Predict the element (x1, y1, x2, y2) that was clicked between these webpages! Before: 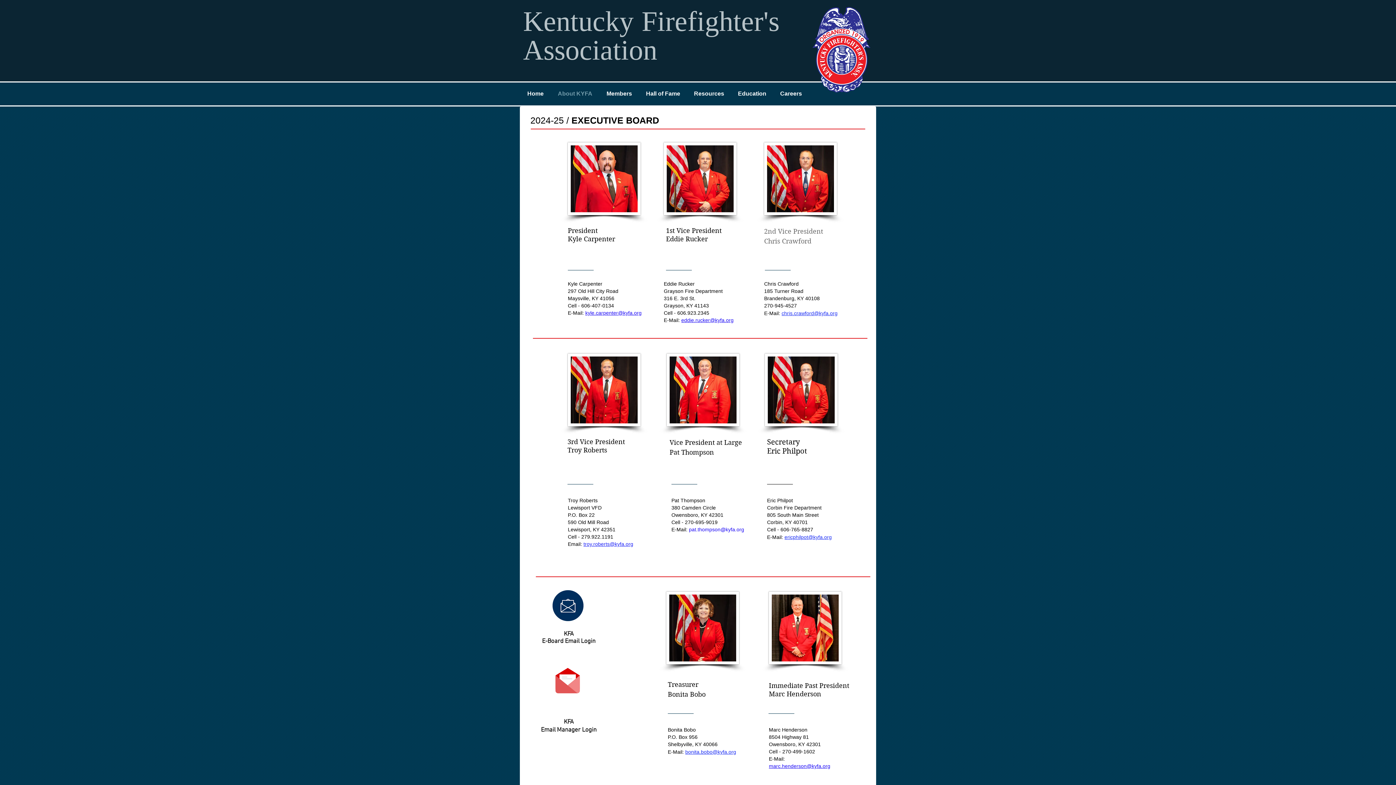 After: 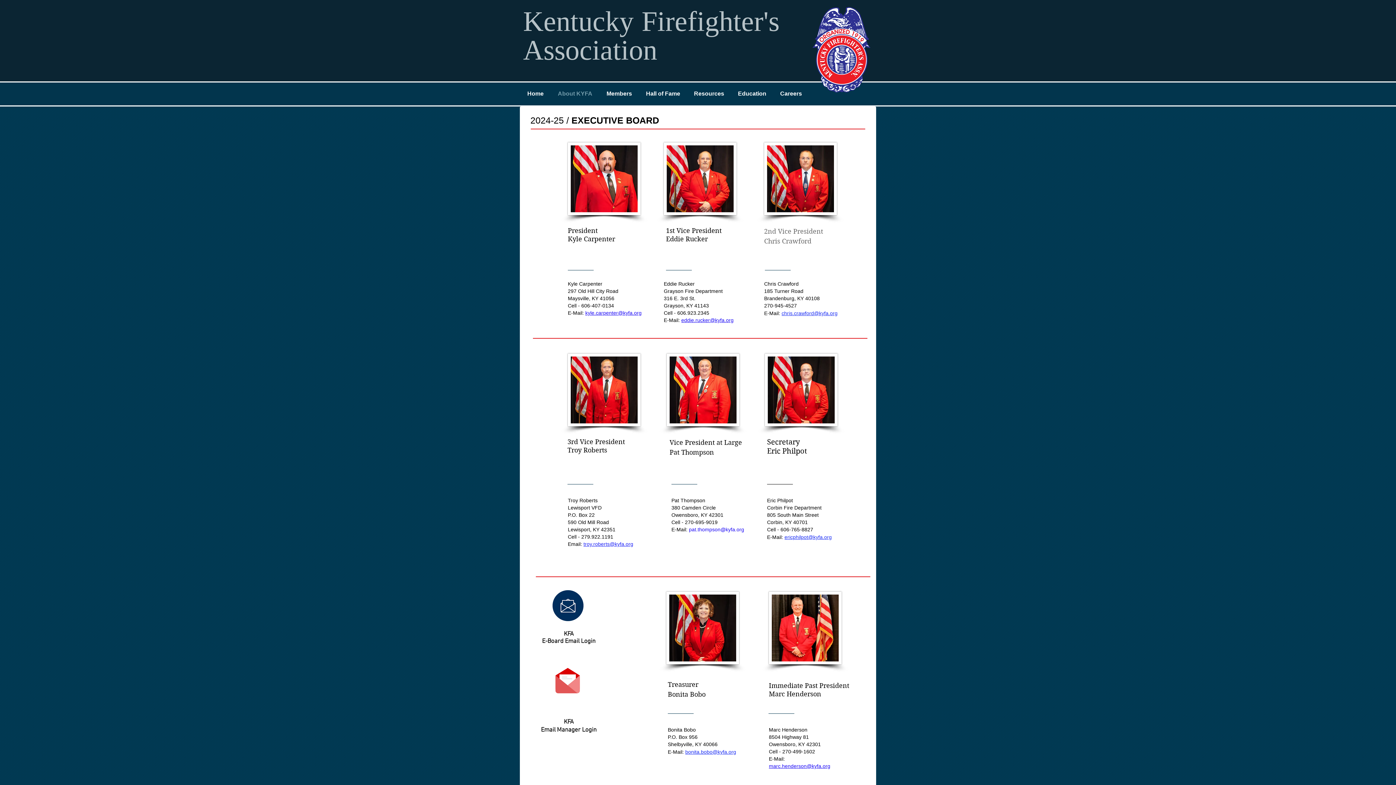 Action: bbox: (583, 541, 633, 547) label: troy.roberts@kyfa.org